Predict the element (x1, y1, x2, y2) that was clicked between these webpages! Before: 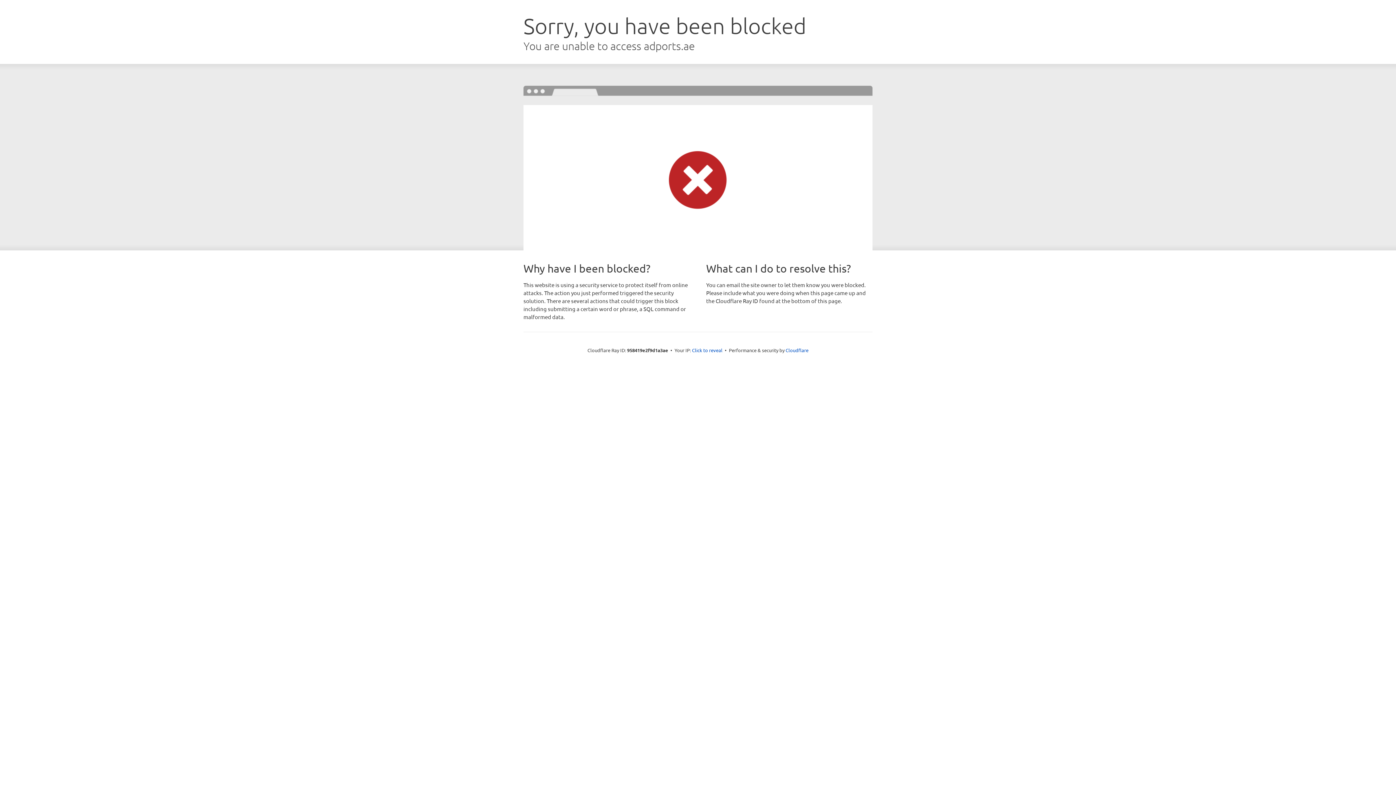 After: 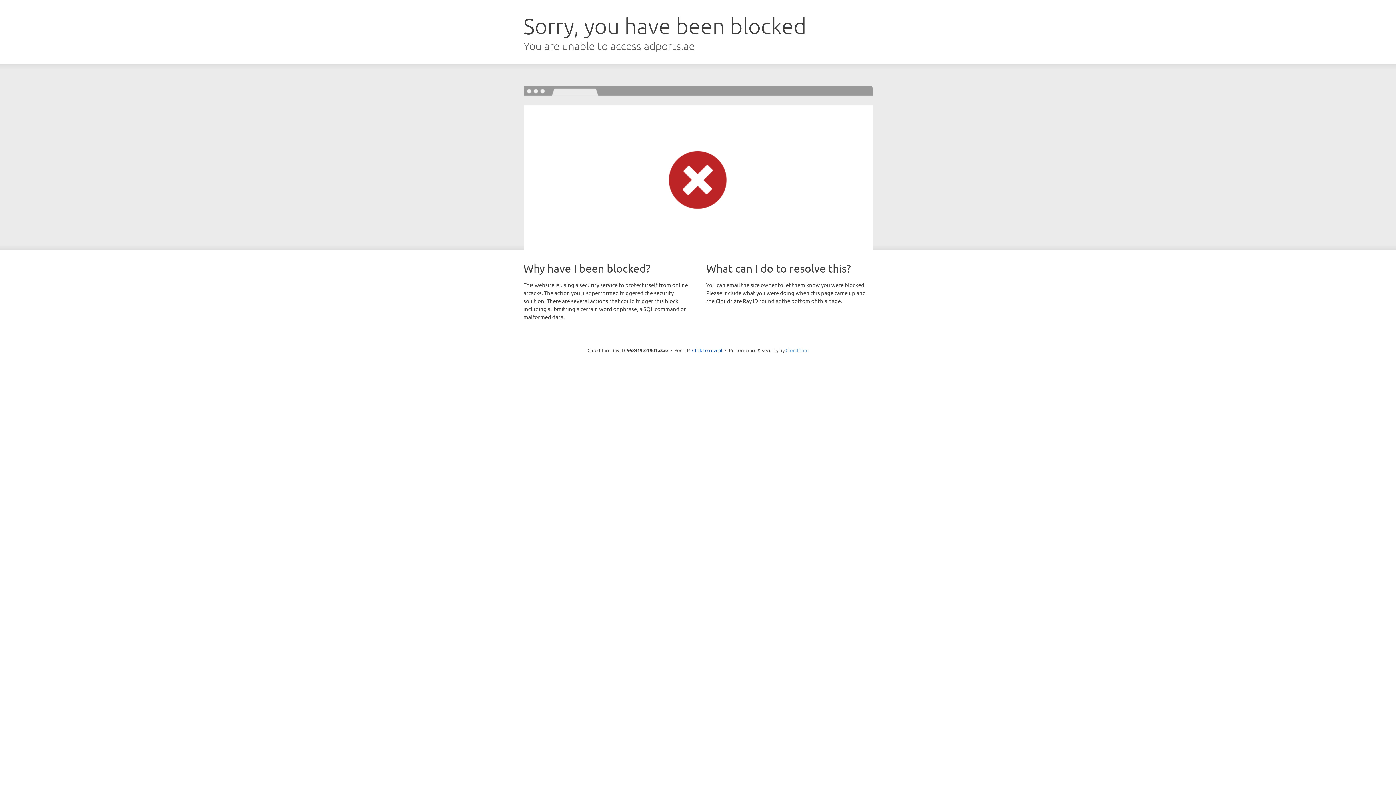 Action: label: Cloudflare bbox: (785, 347, 808, 353)